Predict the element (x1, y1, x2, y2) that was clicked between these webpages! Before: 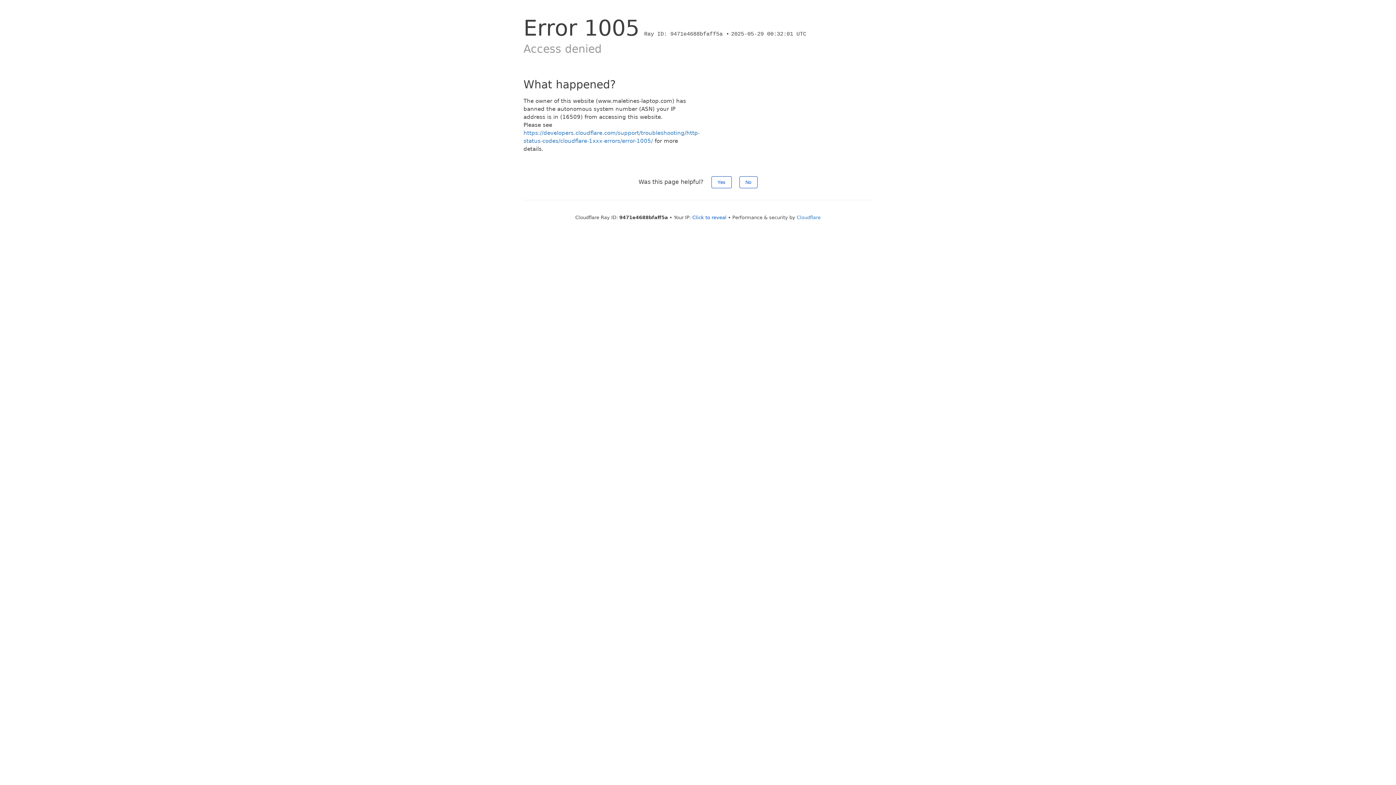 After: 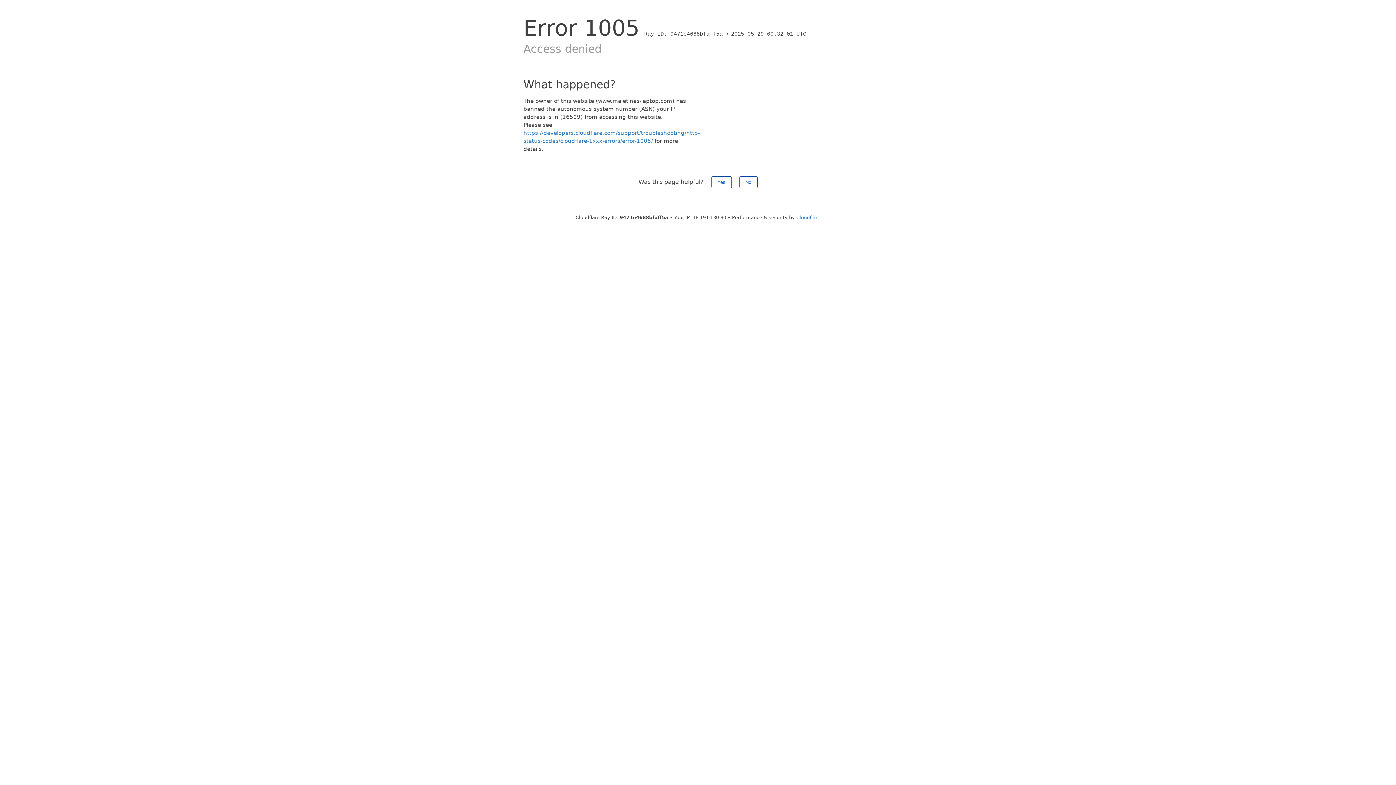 Action: bbox: (692, 214, 726, 220) label: Click to reveal